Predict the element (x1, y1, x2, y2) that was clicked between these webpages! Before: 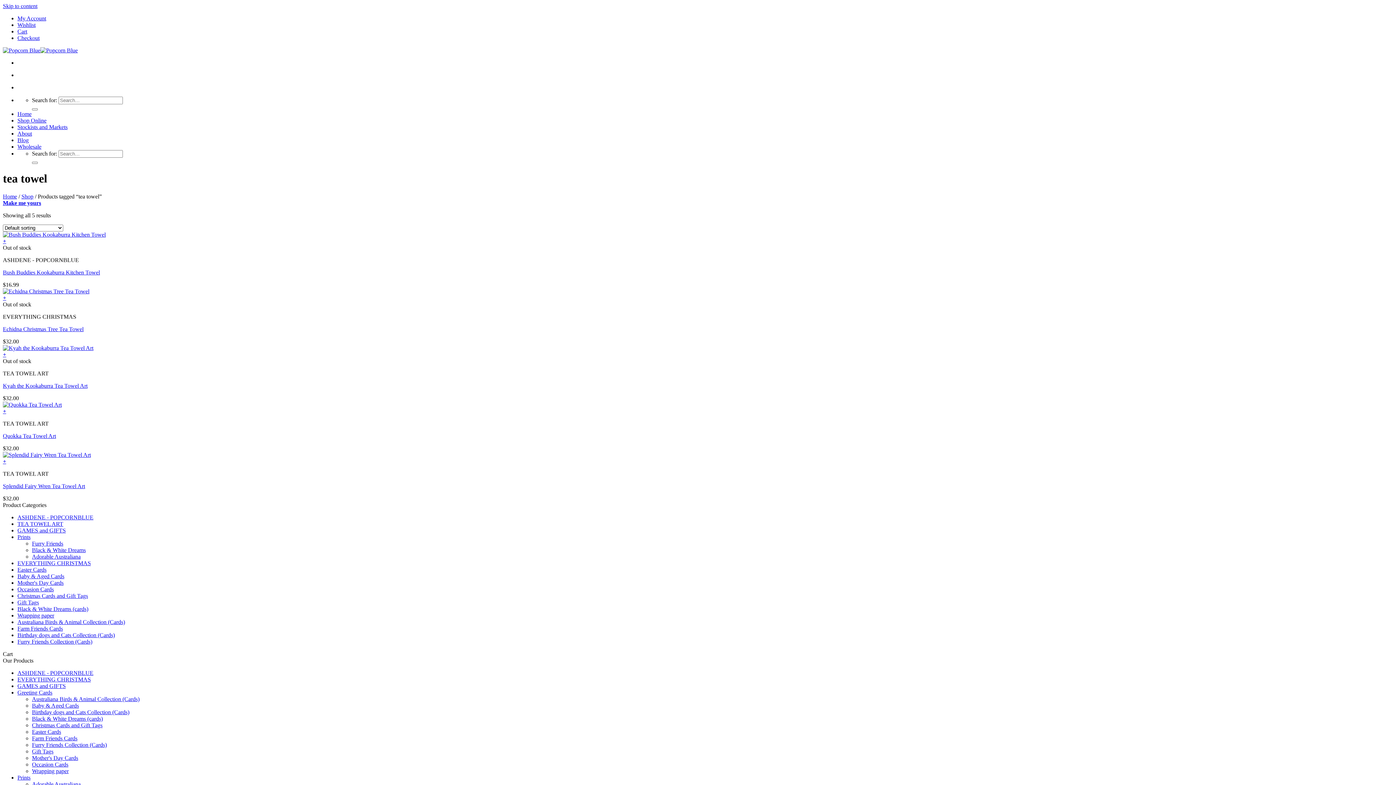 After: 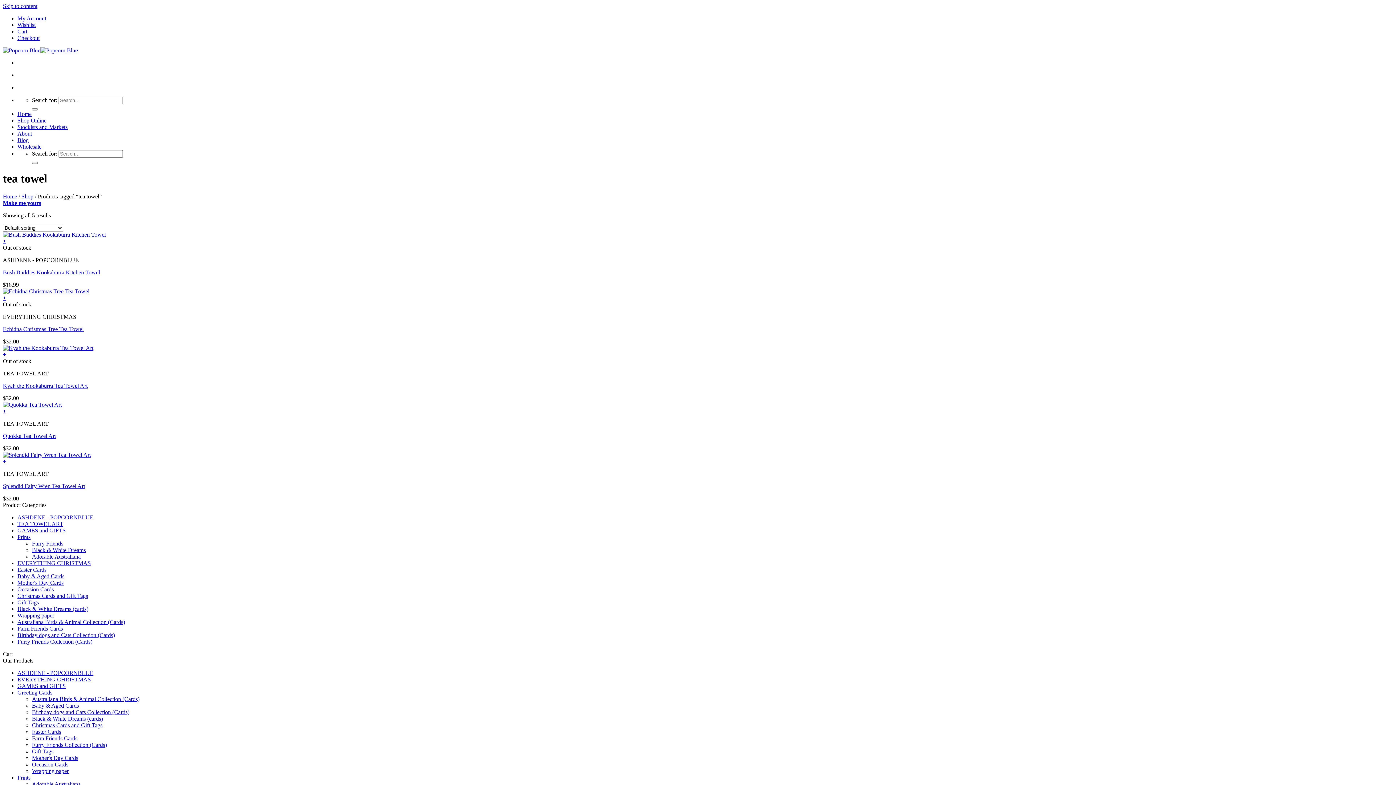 Action: label: Make me yours bbox: (2, 199, 41, 206)